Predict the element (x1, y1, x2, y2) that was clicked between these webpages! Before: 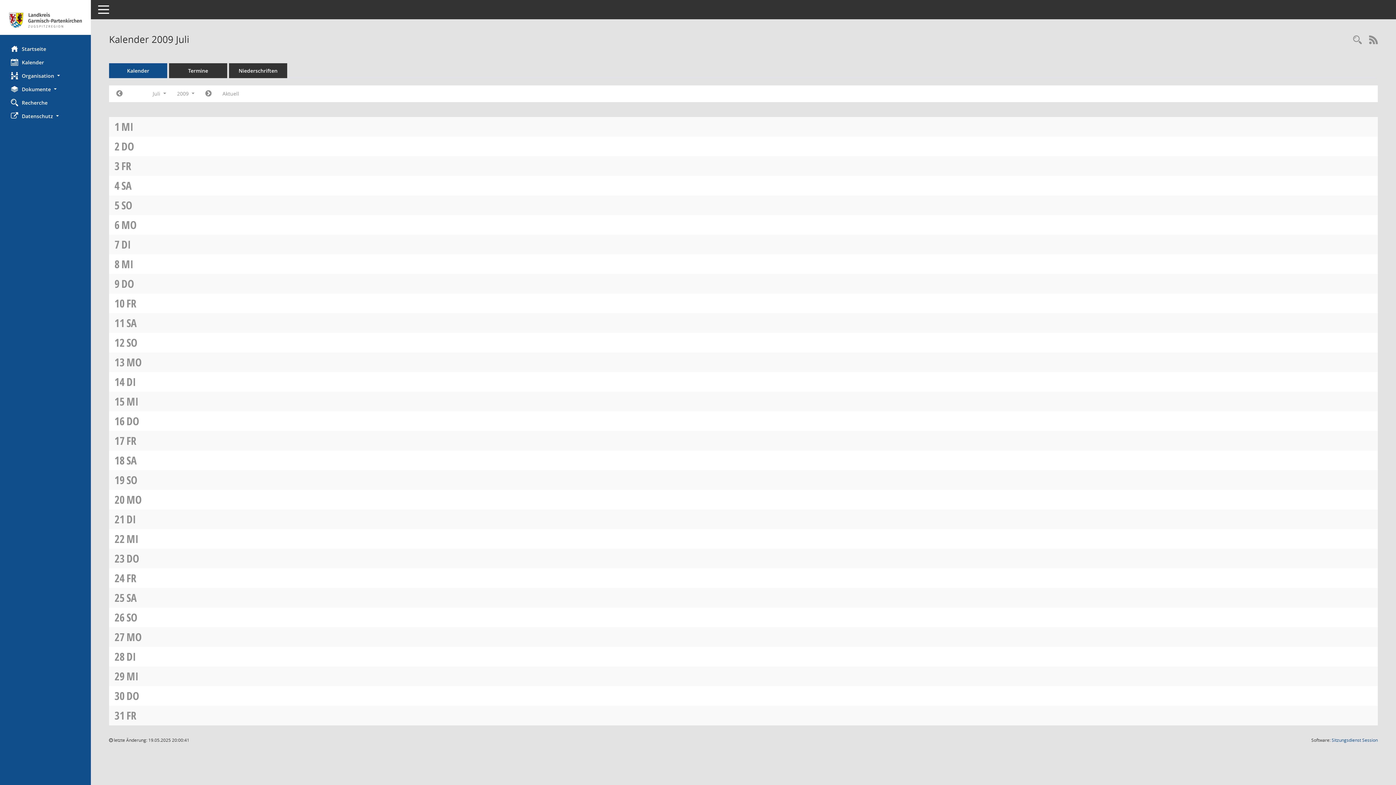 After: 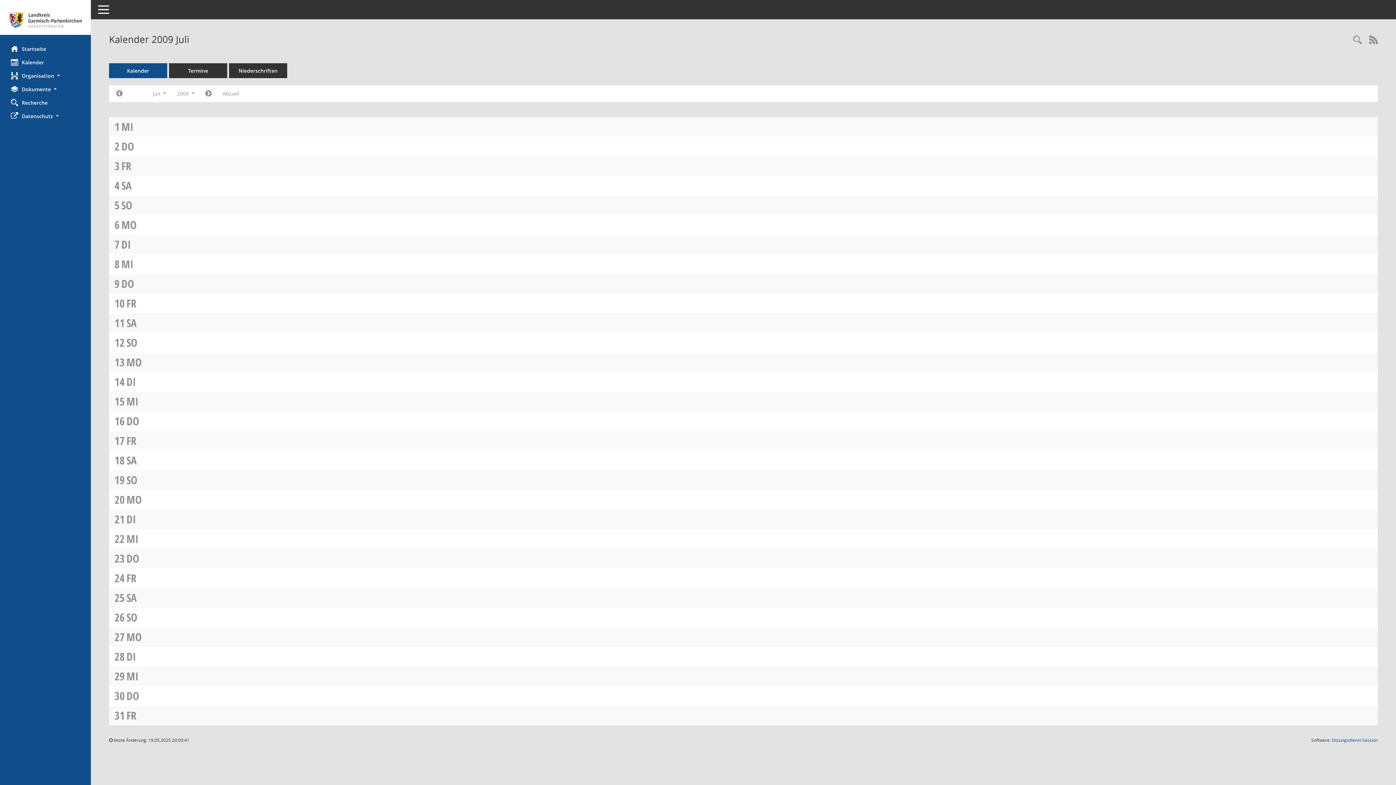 Action: bbox: (121, 119, 133, 134) label: MI